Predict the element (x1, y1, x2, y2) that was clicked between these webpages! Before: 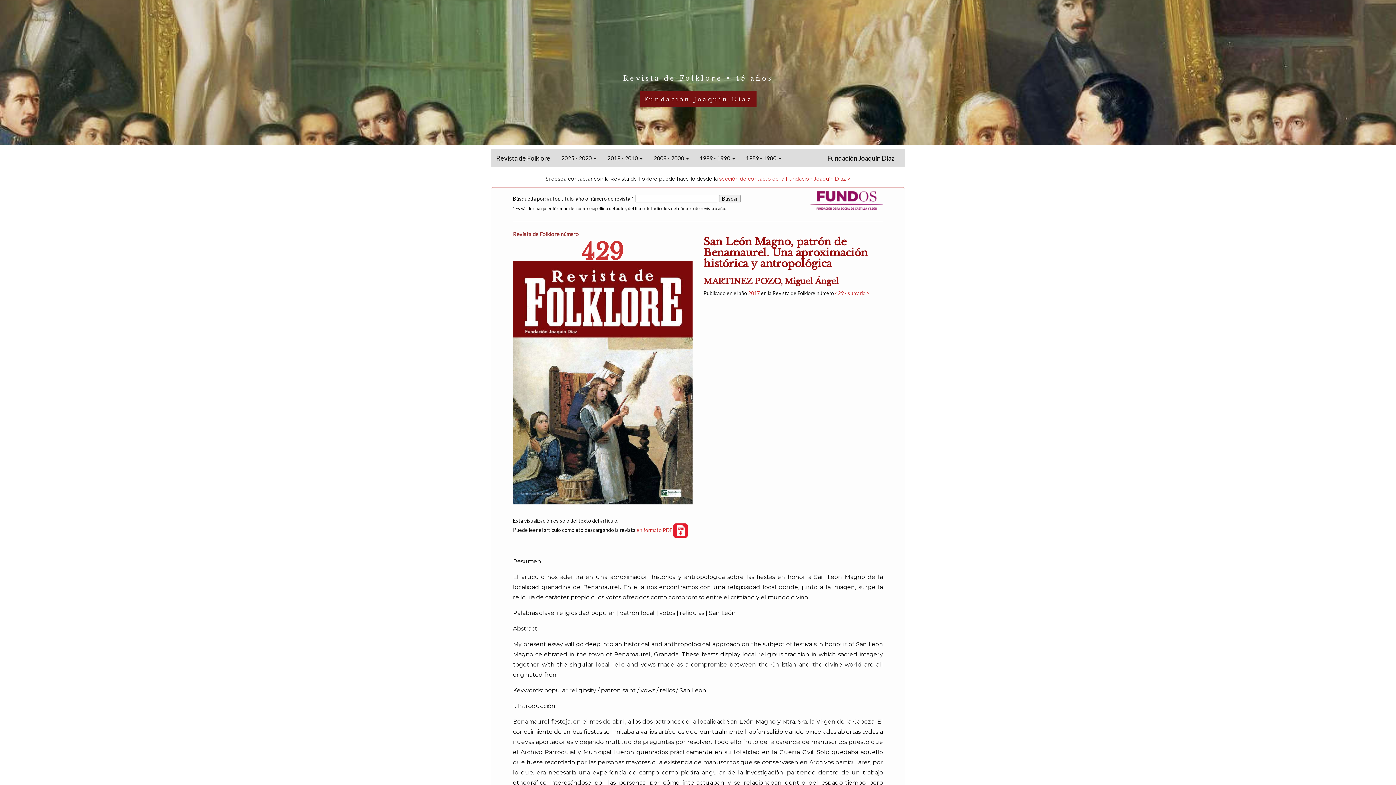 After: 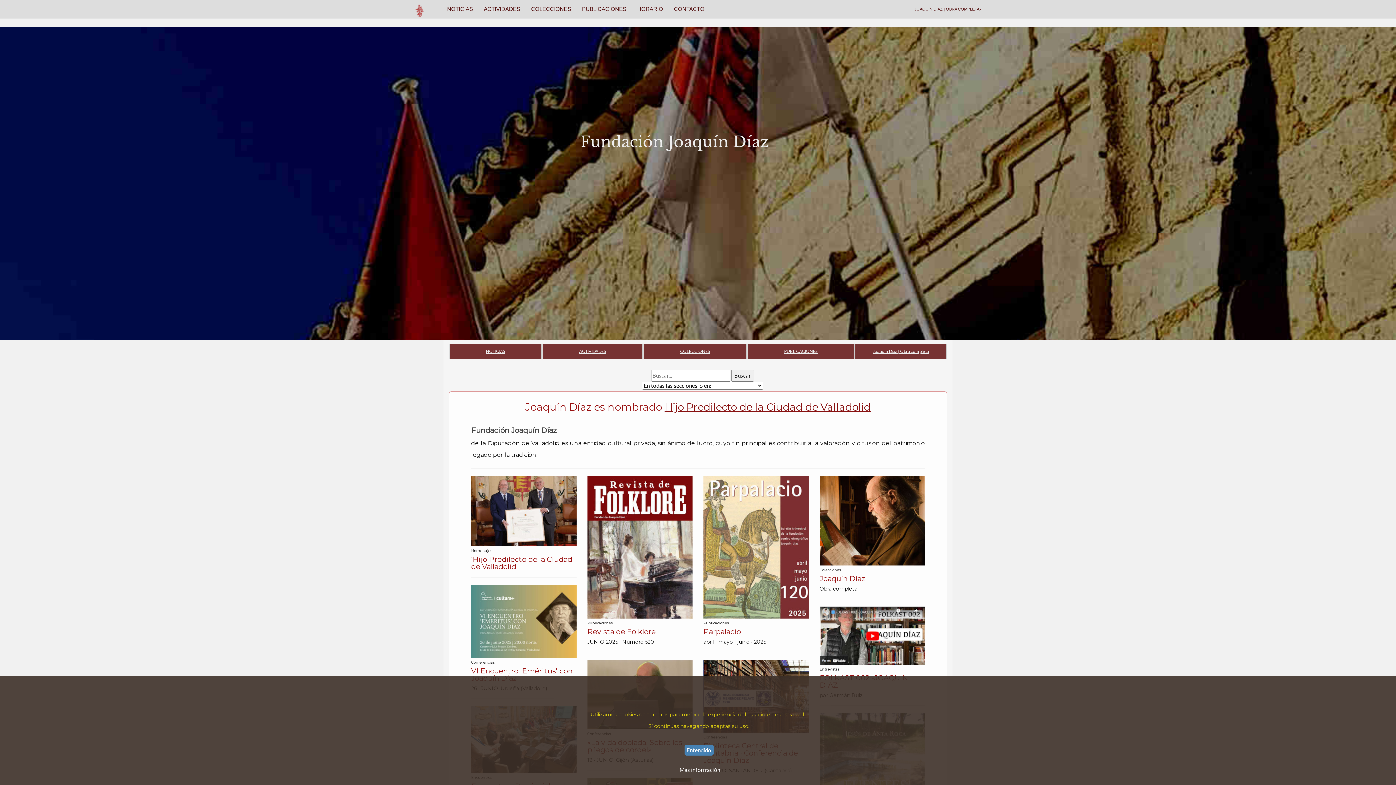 Action: bbox: (639, 96, 756, 102) label: Fundación Joaquín Díaz